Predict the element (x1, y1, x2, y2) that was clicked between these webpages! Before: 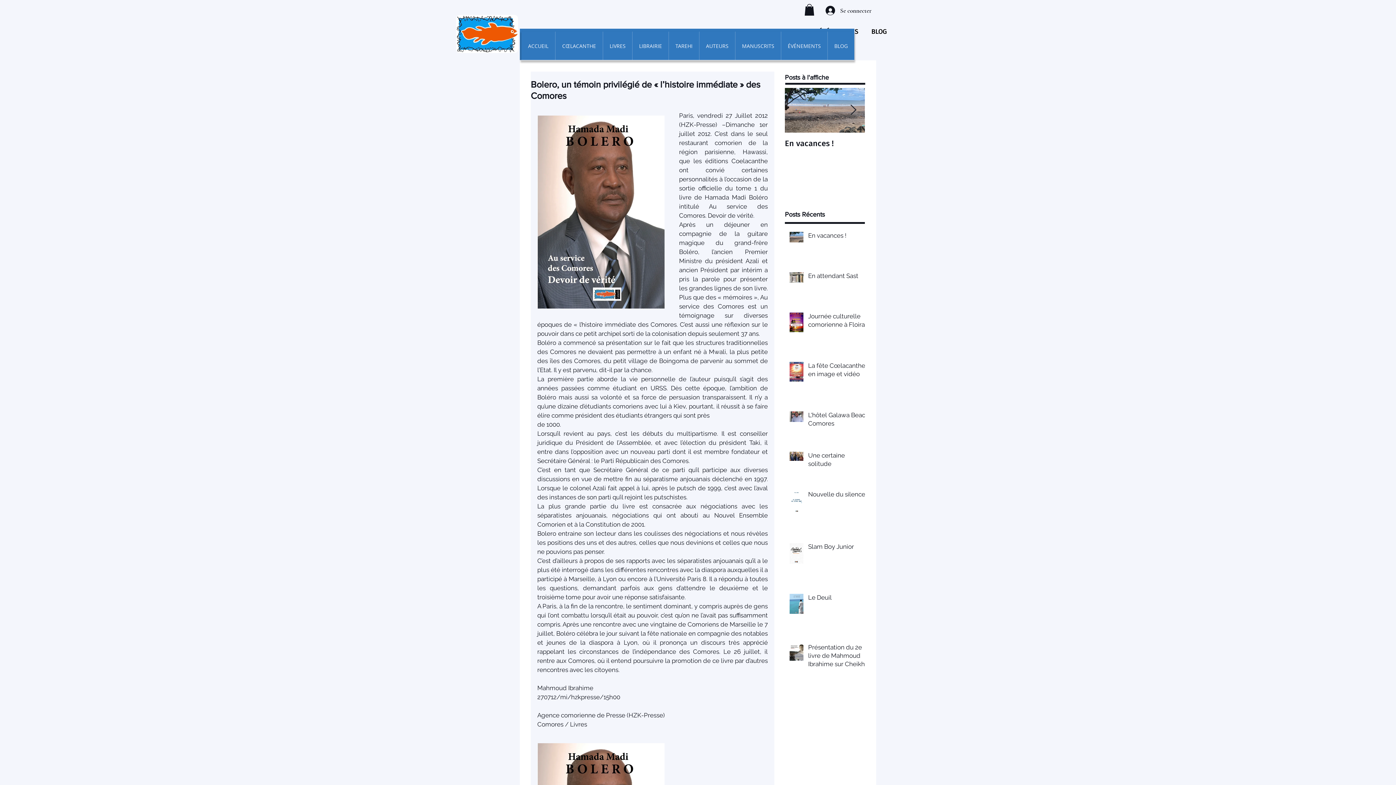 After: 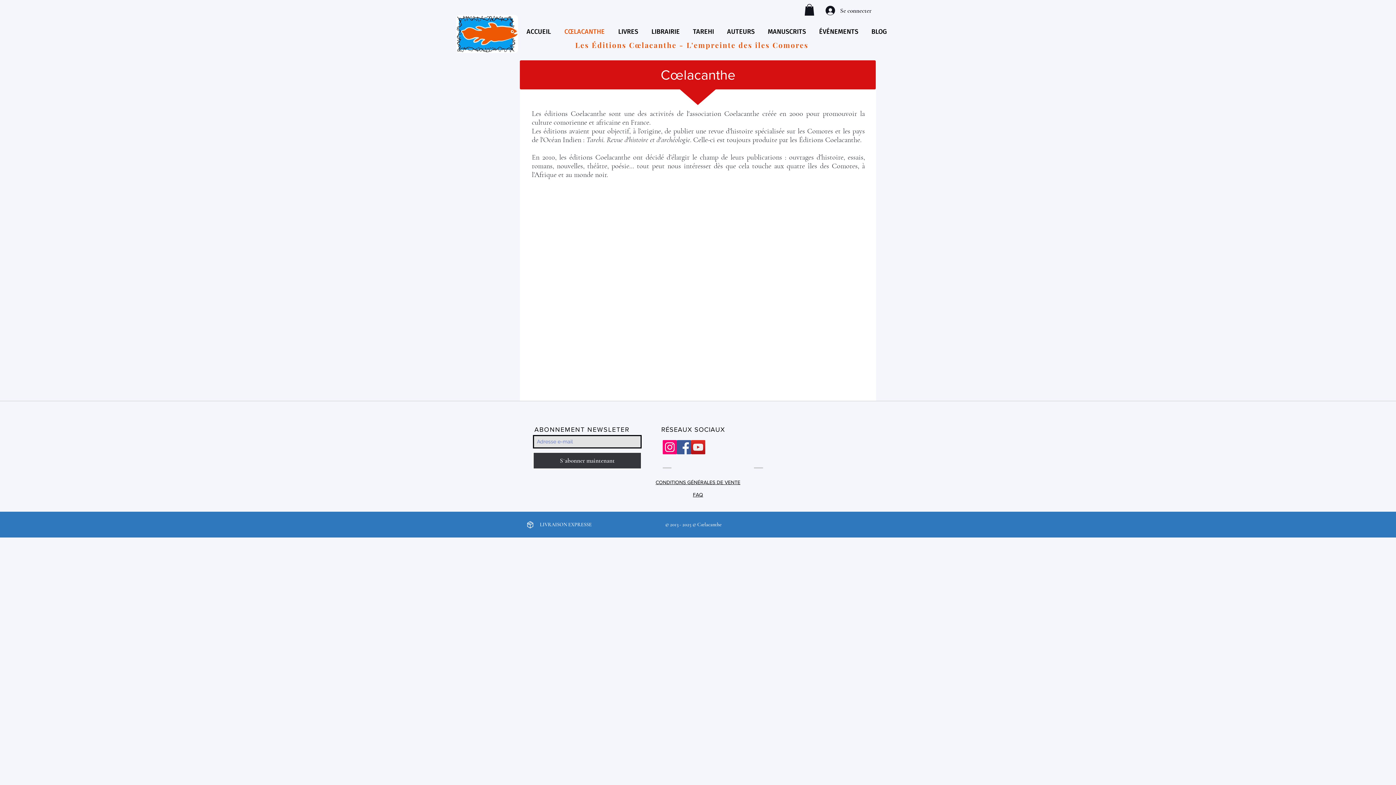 Action: bbox: (555, 31, 602, 60) label: CŒLACANTHE